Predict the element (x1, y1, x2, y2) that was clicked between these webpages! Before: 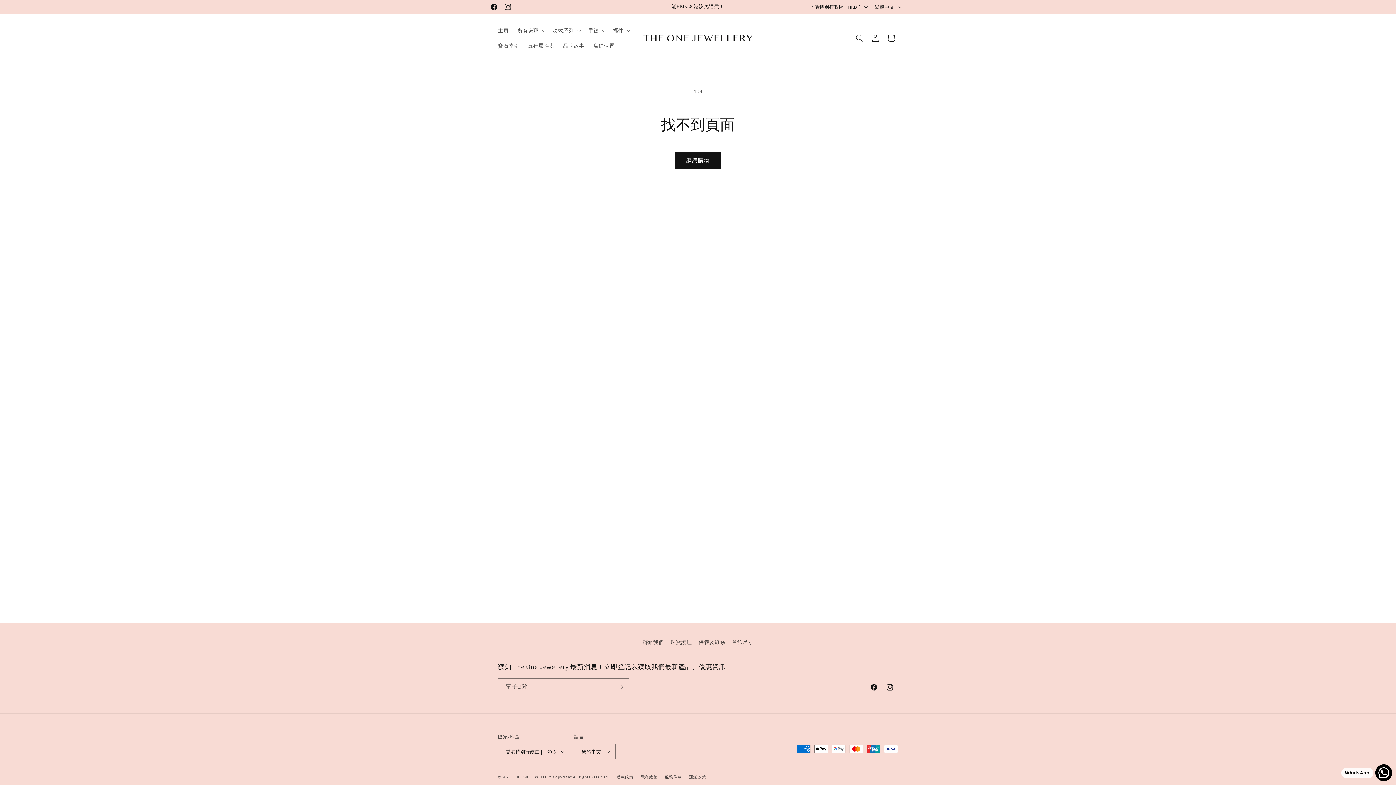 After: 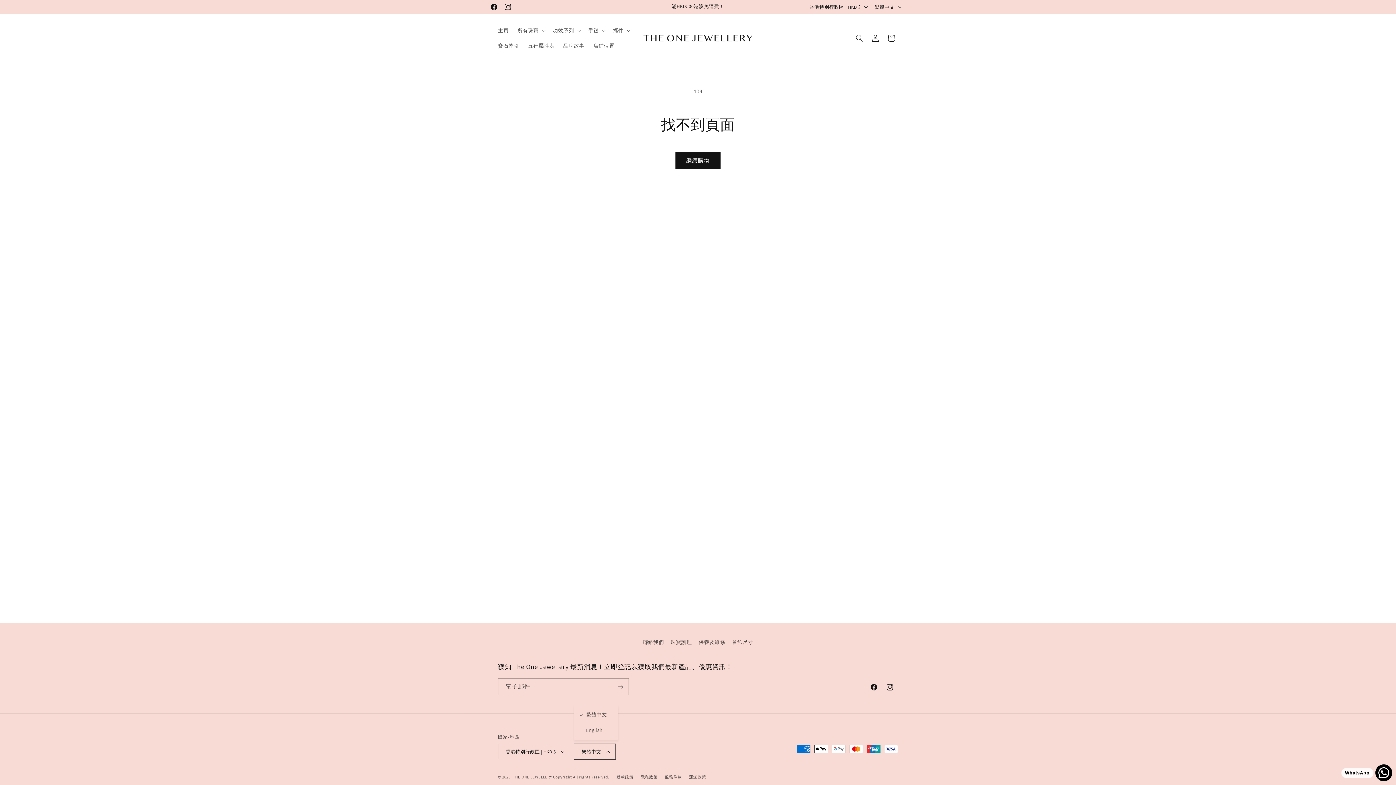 Action: bbox: (574, 744, 615, 759) label: 繁體中文